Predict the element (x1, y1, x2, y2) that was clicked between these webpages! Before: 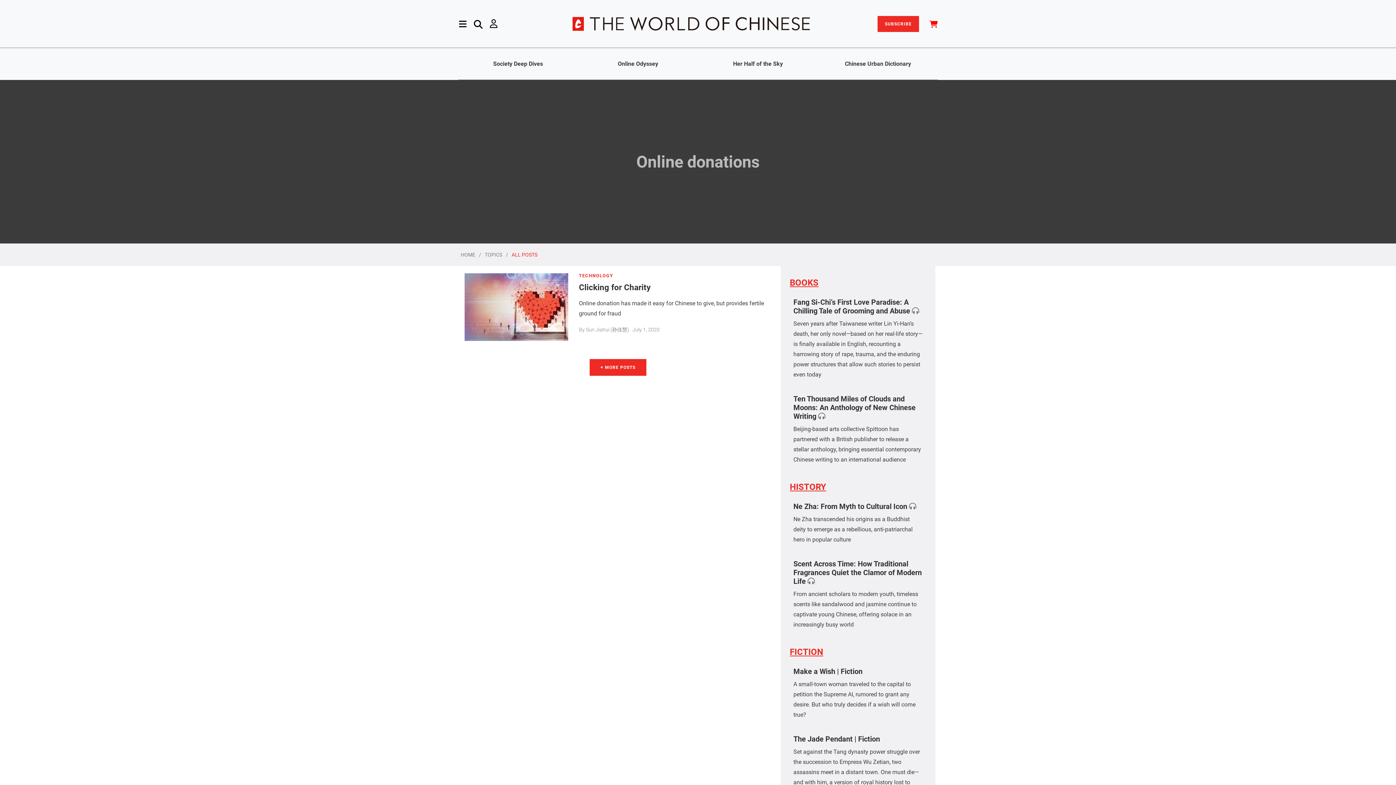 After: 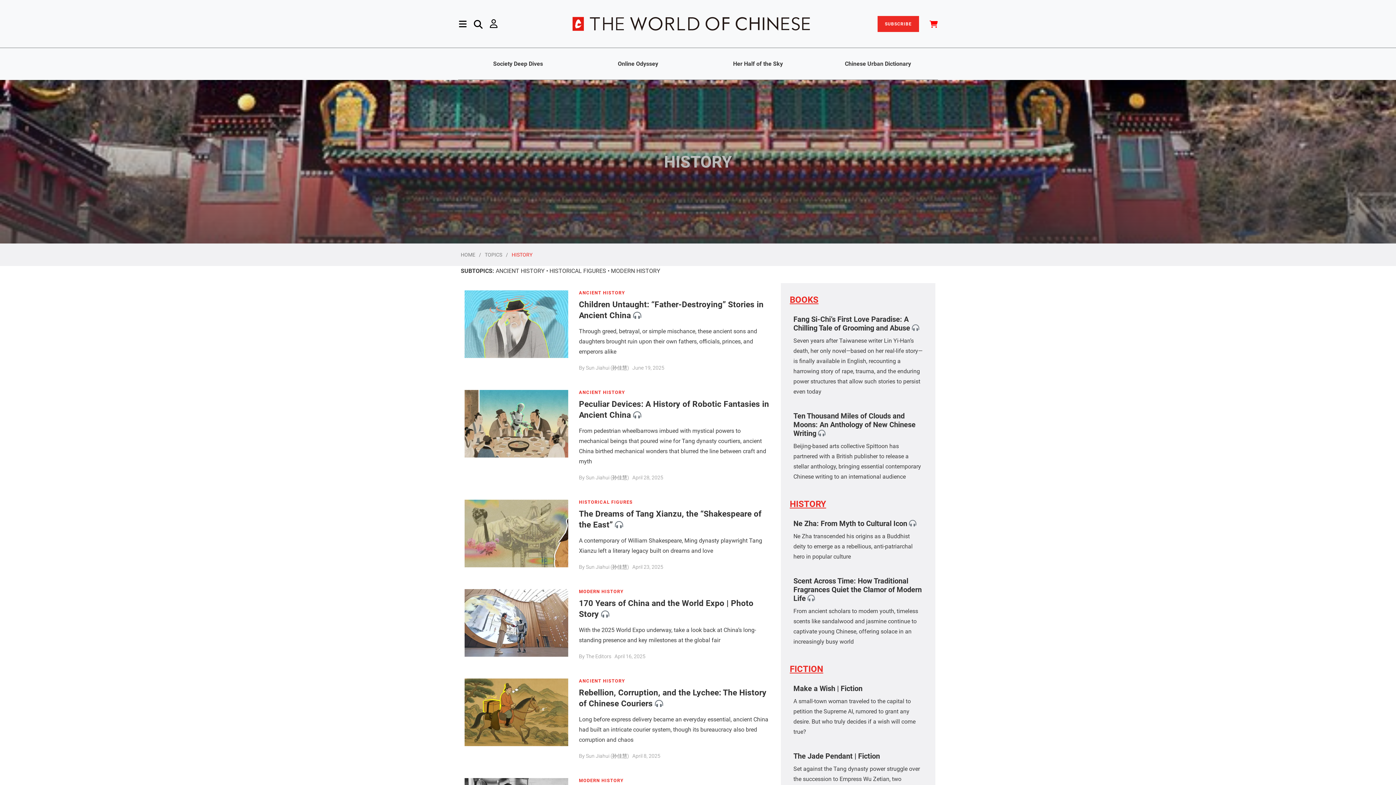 Action: bbox: (790, 482, 826, 492) label: HISTORY